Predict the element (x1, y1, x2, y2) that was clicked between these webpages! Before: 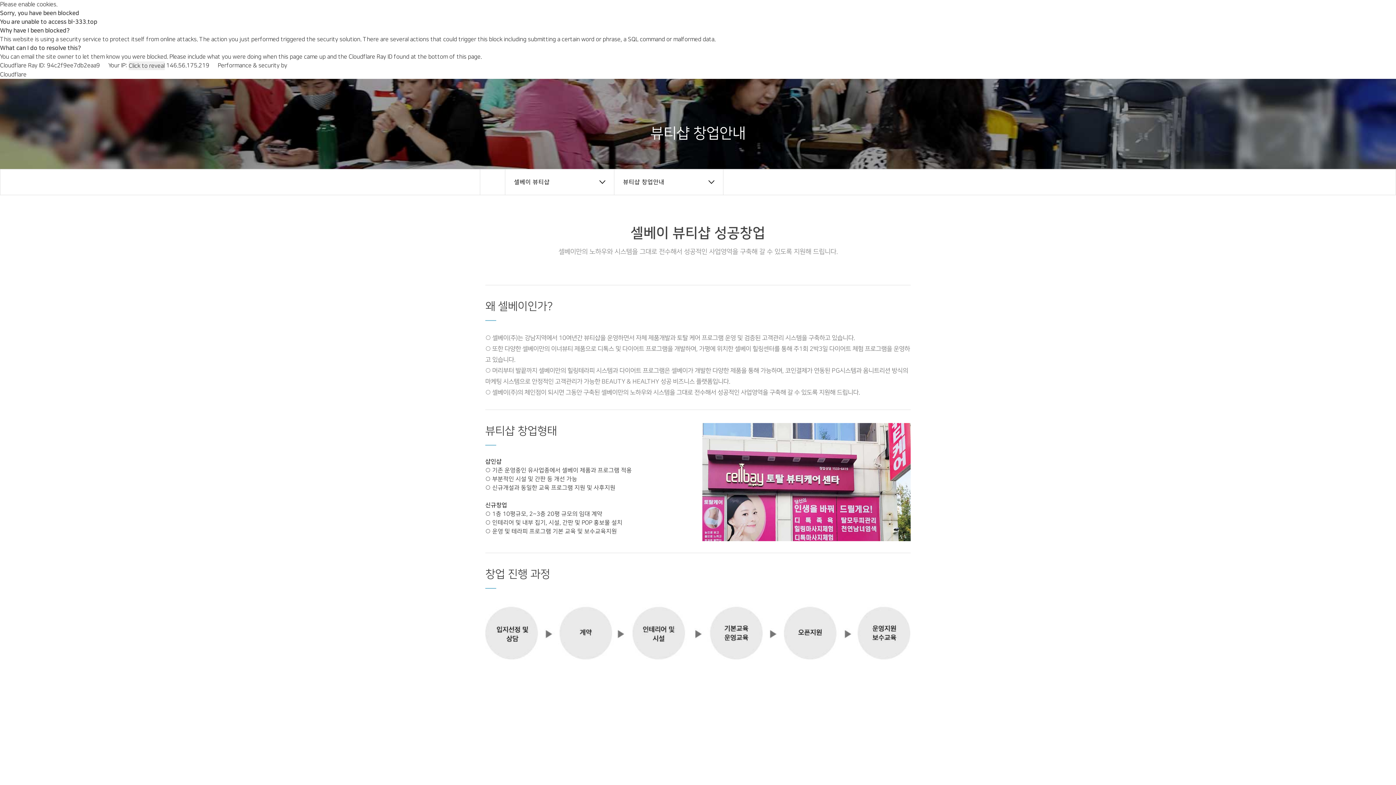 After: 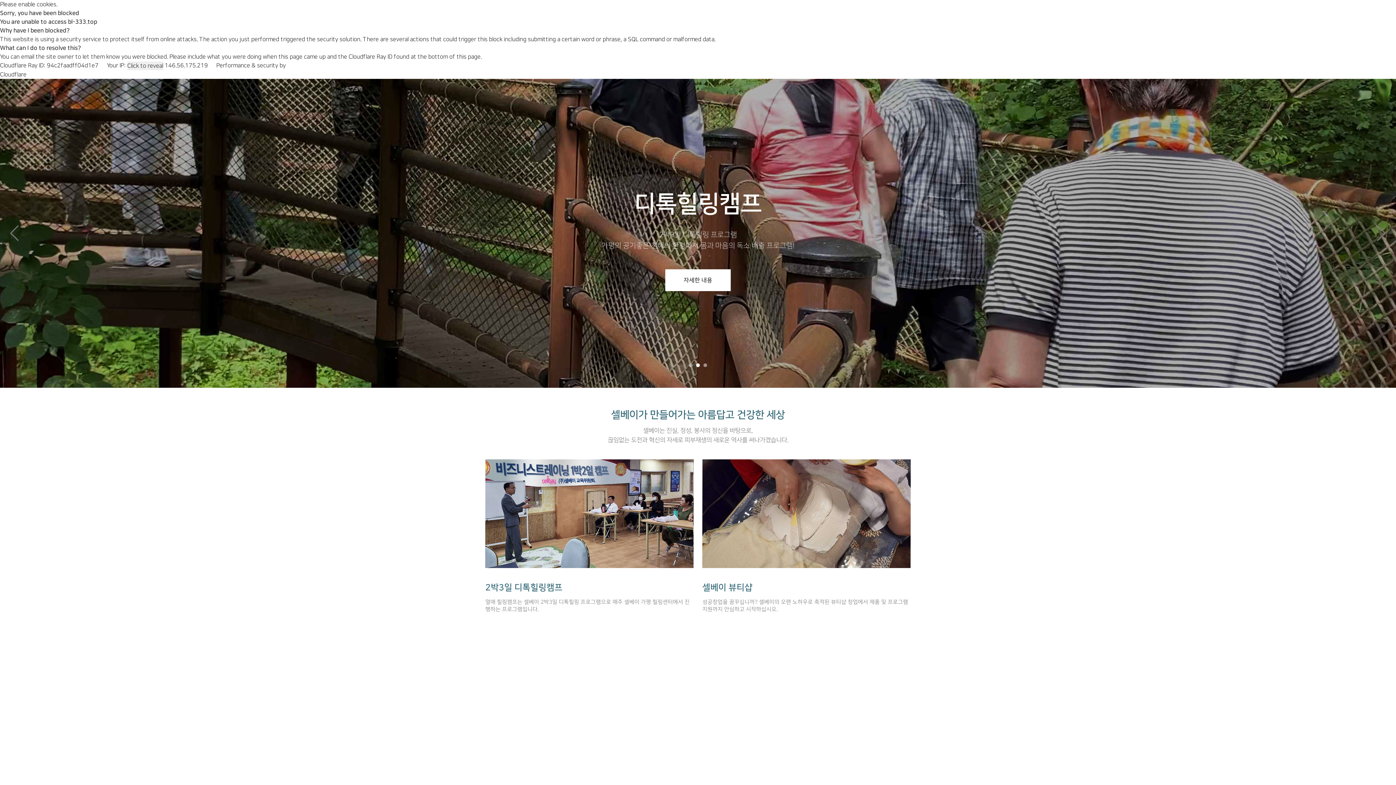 Action: bbox: (485, 5, 550, 23)